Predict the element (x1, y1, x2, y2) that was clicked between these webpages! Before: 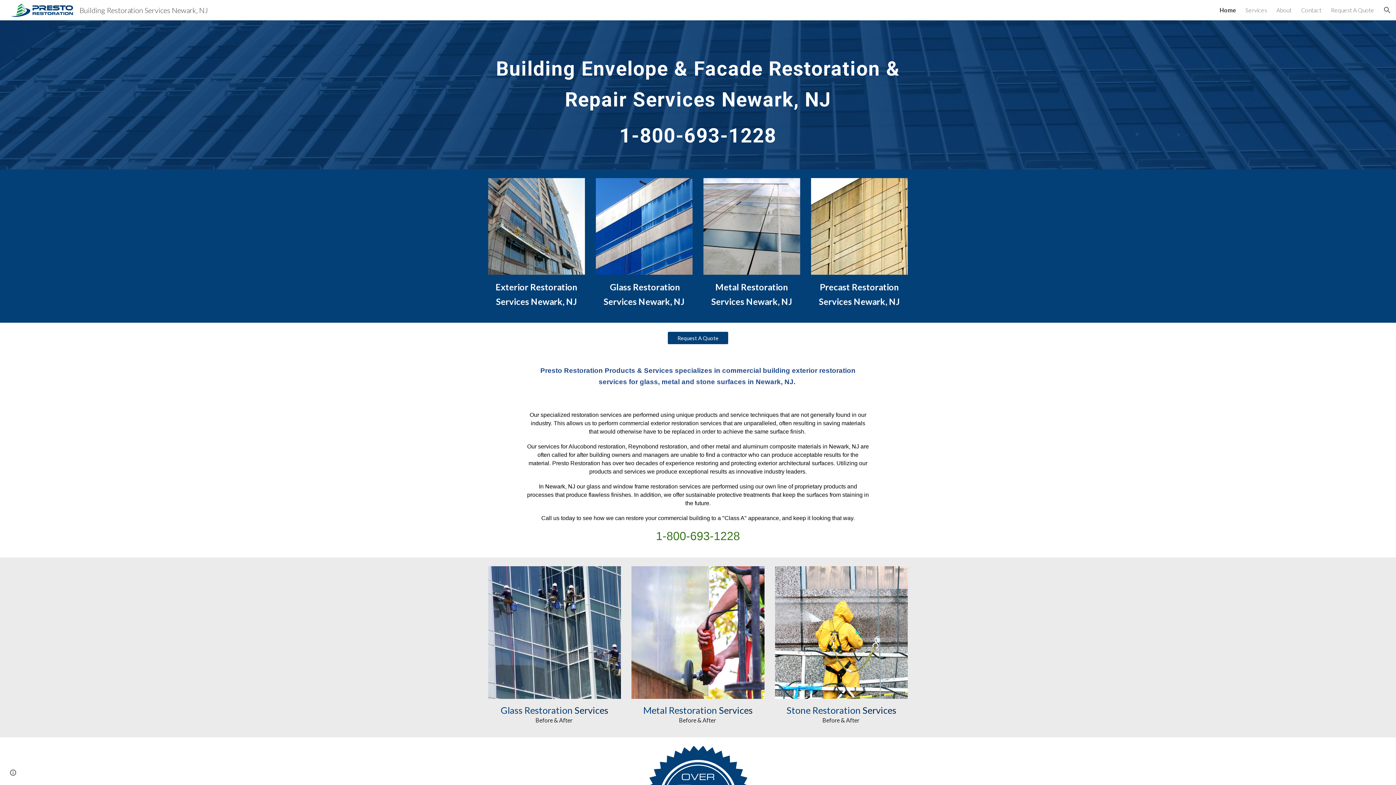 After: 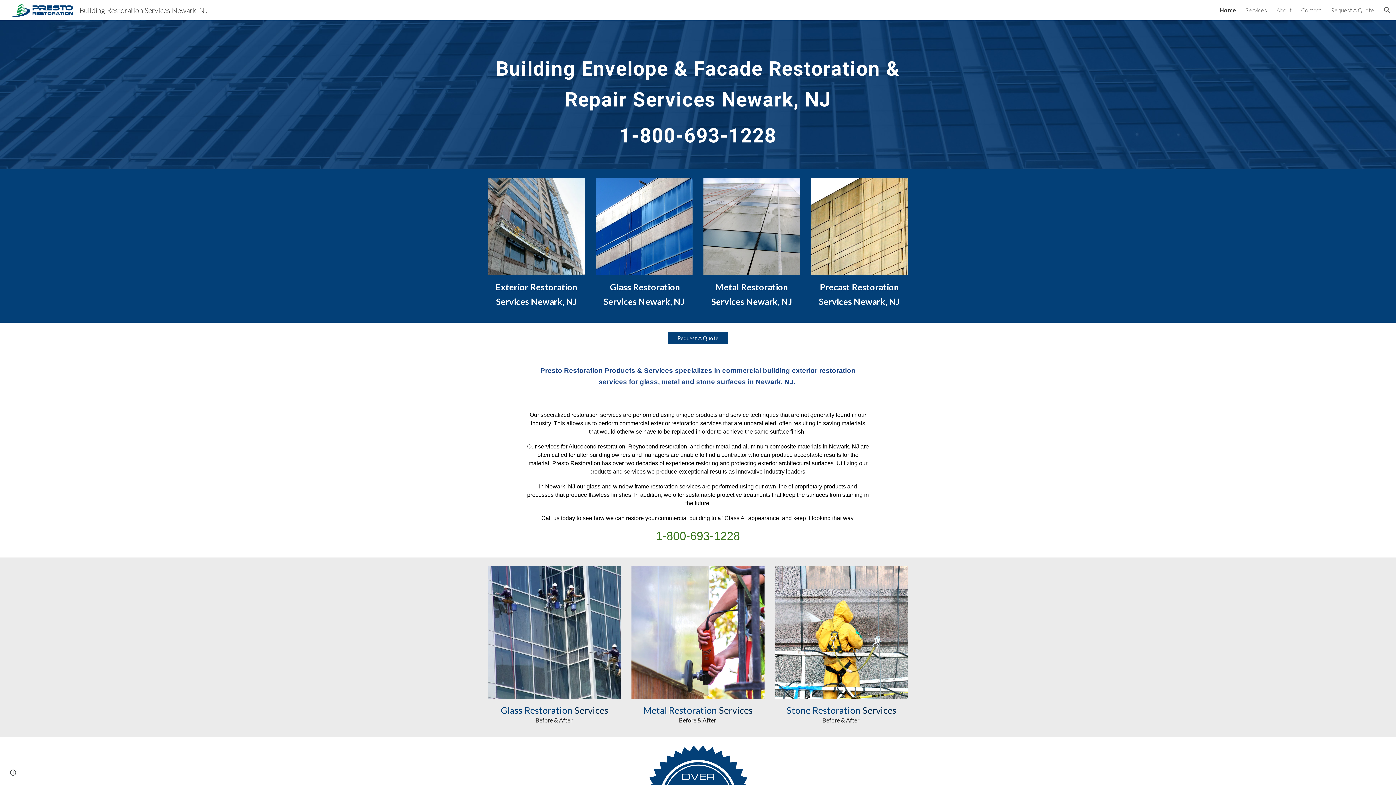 Action: bbox: (5, 4, 212, 13) label: Building Restoration Services Newark, NJ